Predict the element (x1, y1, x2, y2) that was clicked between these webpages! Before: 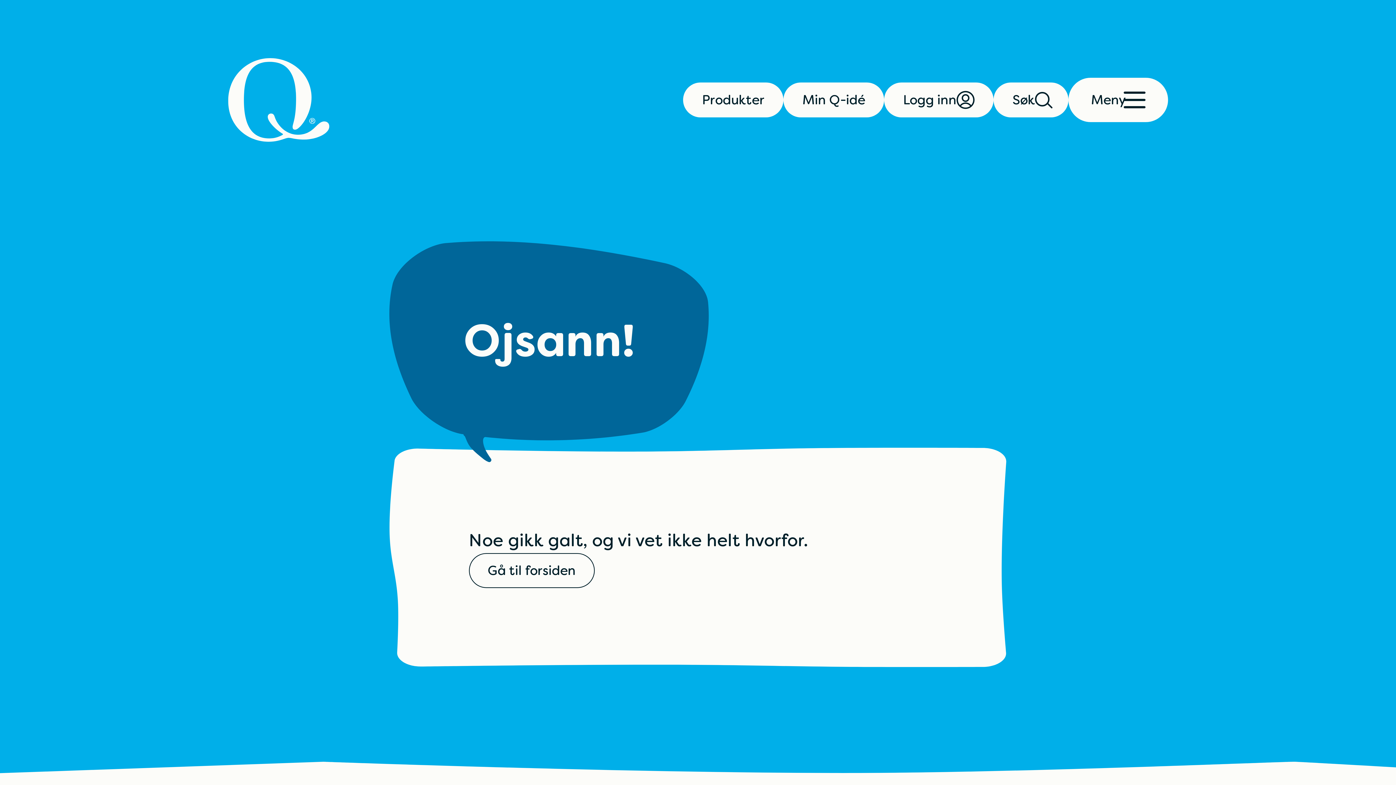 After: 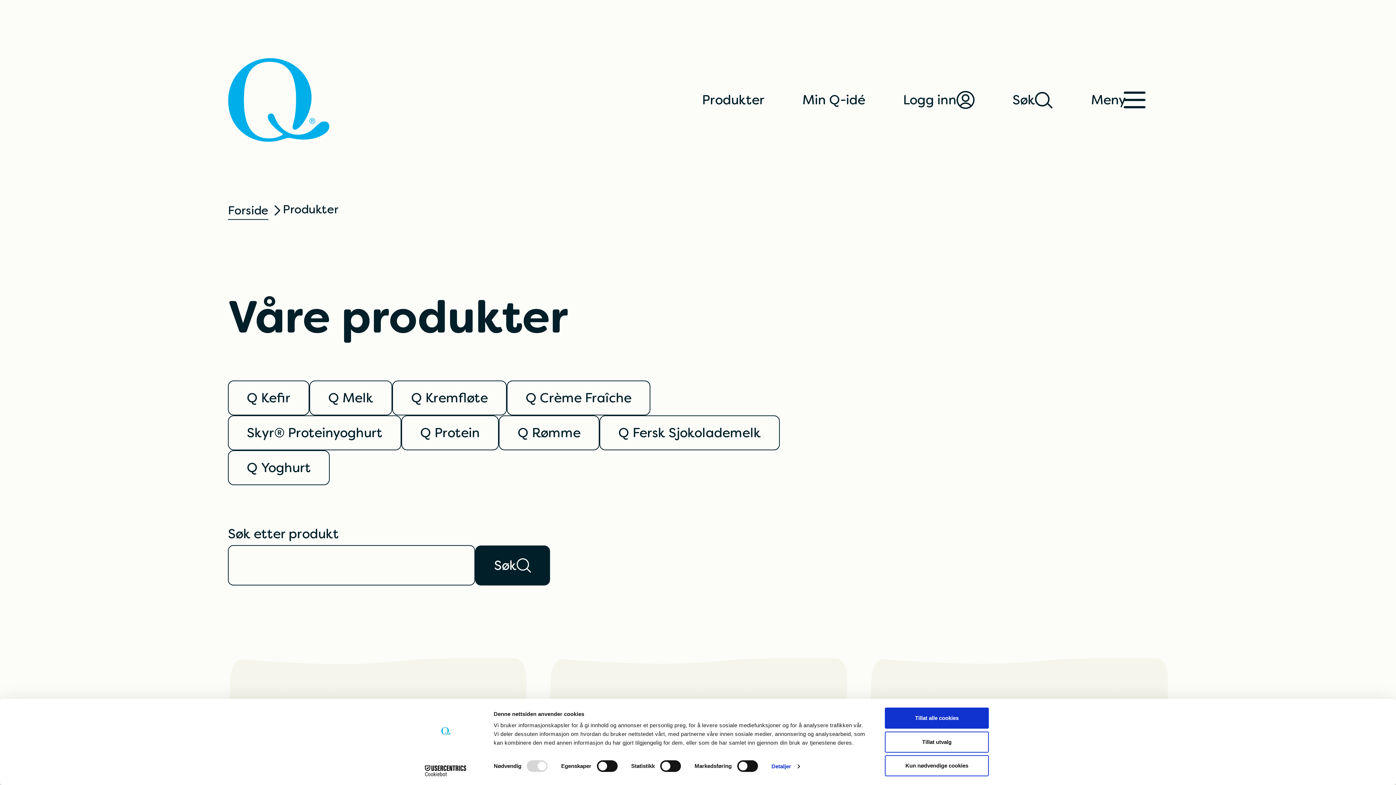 Action: bbox: (683, 82, 783, 117) label: Produkter